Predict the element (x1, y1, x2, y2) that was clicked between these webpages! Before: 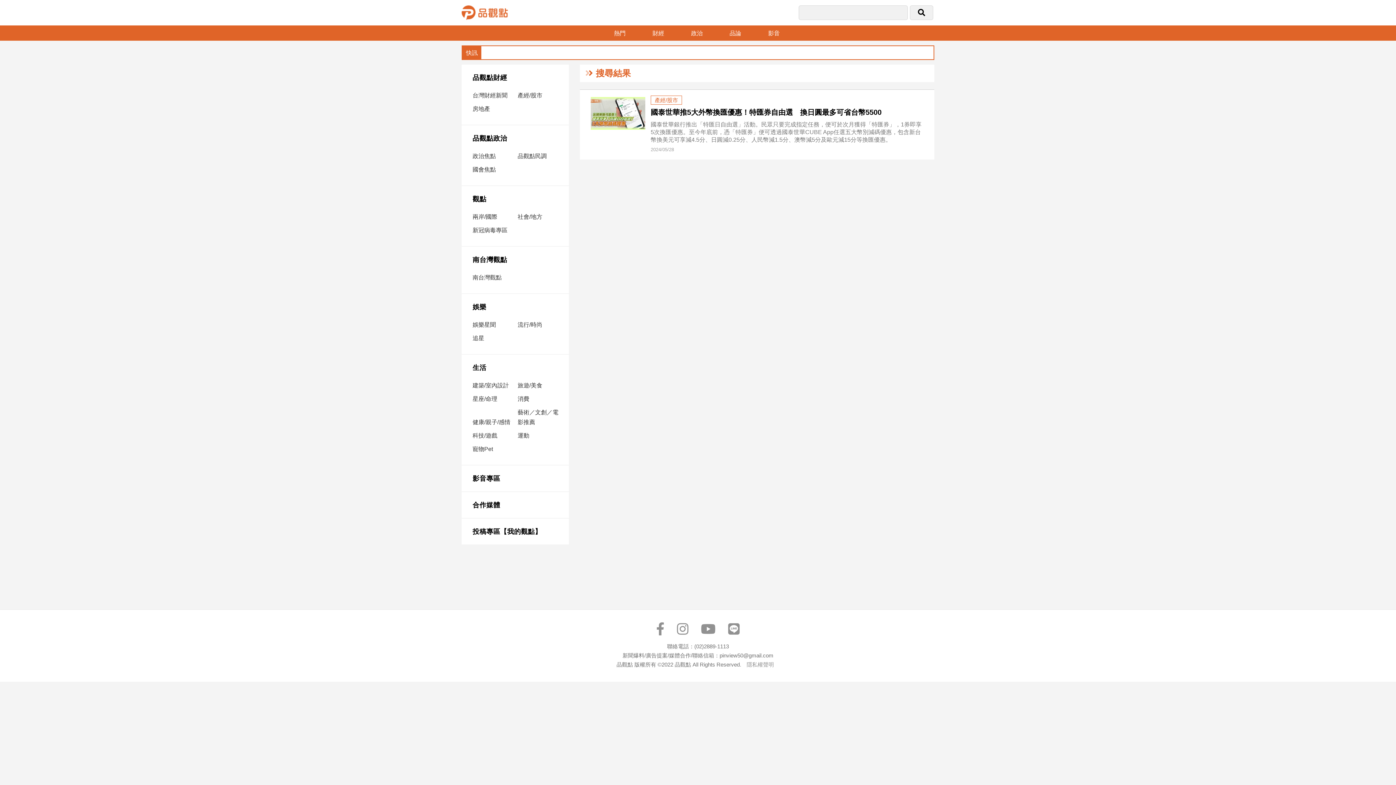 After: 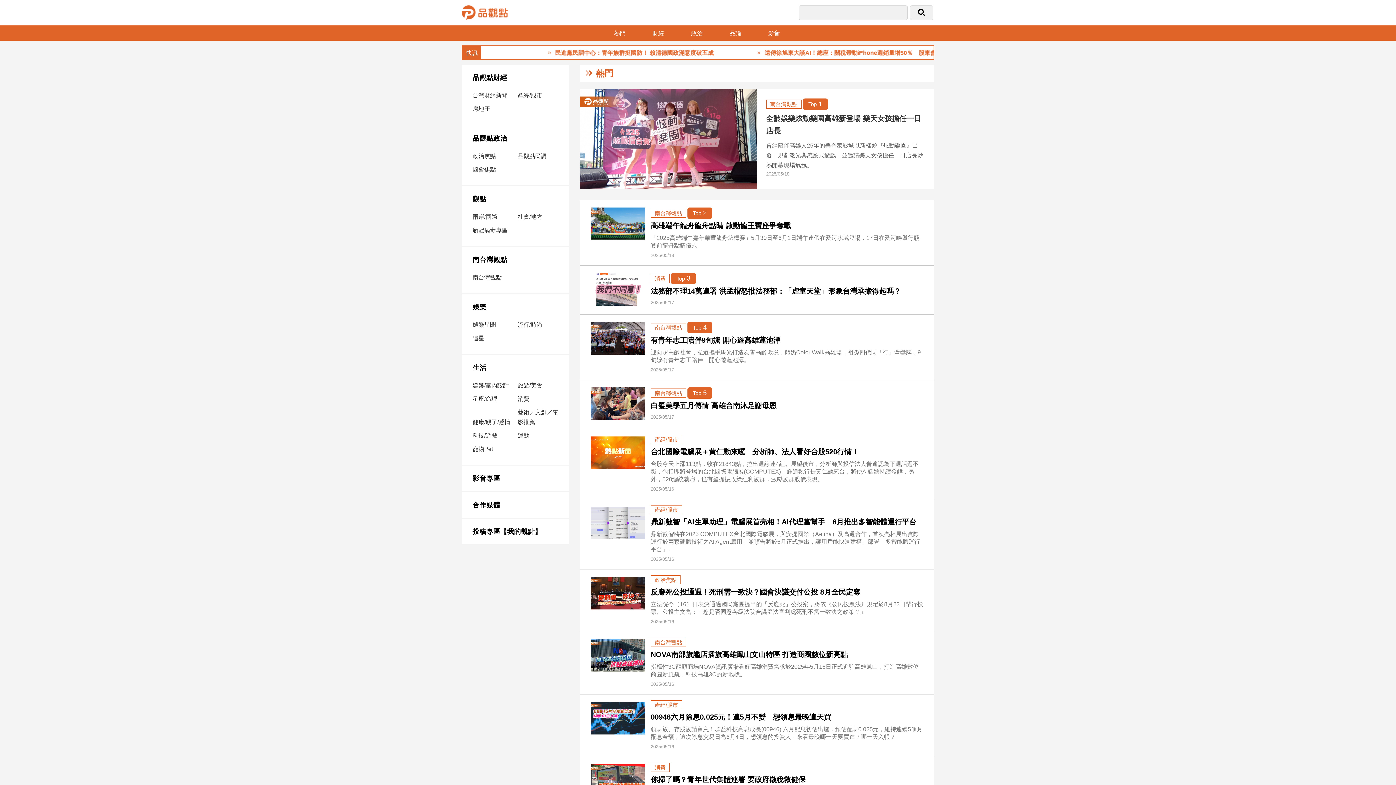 Action: bbox: (601, 26, 638, 40) label: 熱門